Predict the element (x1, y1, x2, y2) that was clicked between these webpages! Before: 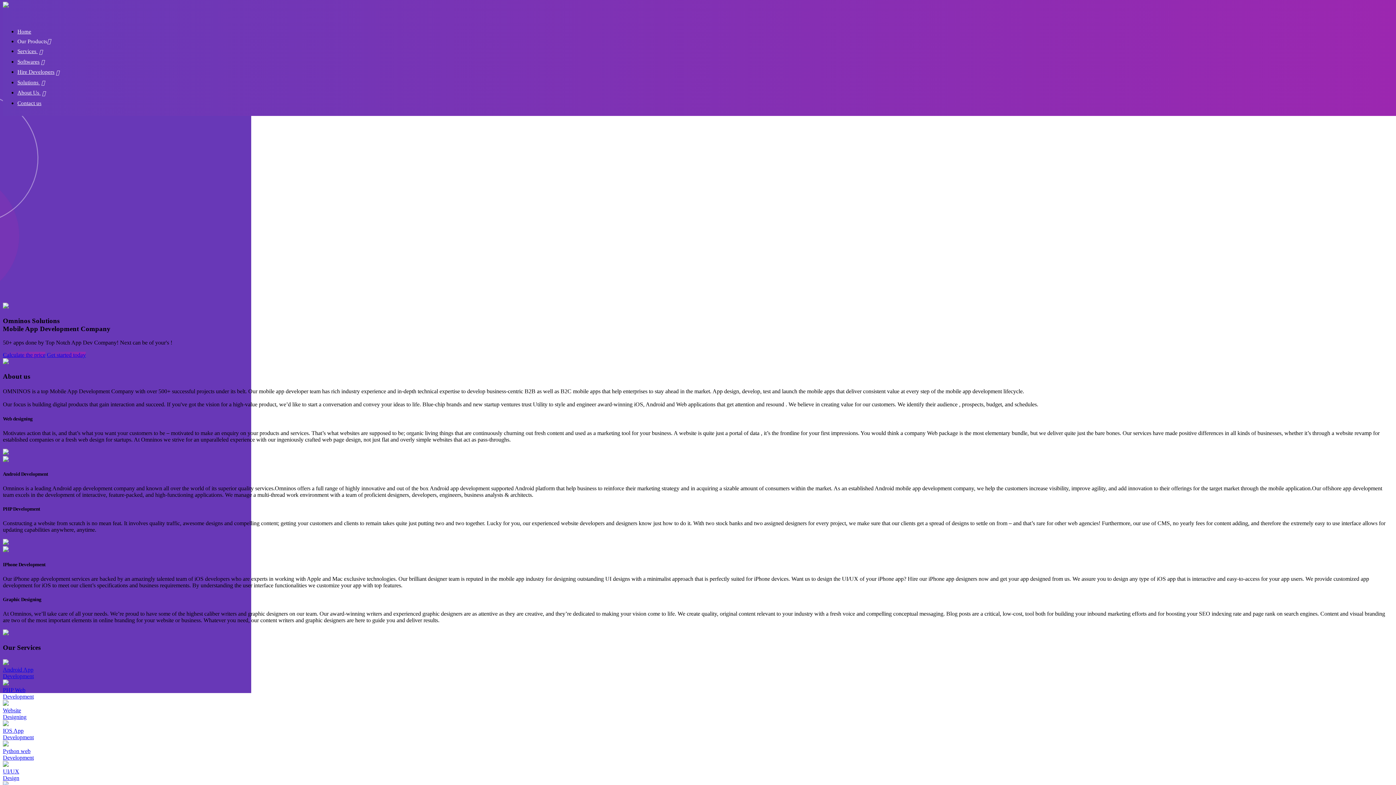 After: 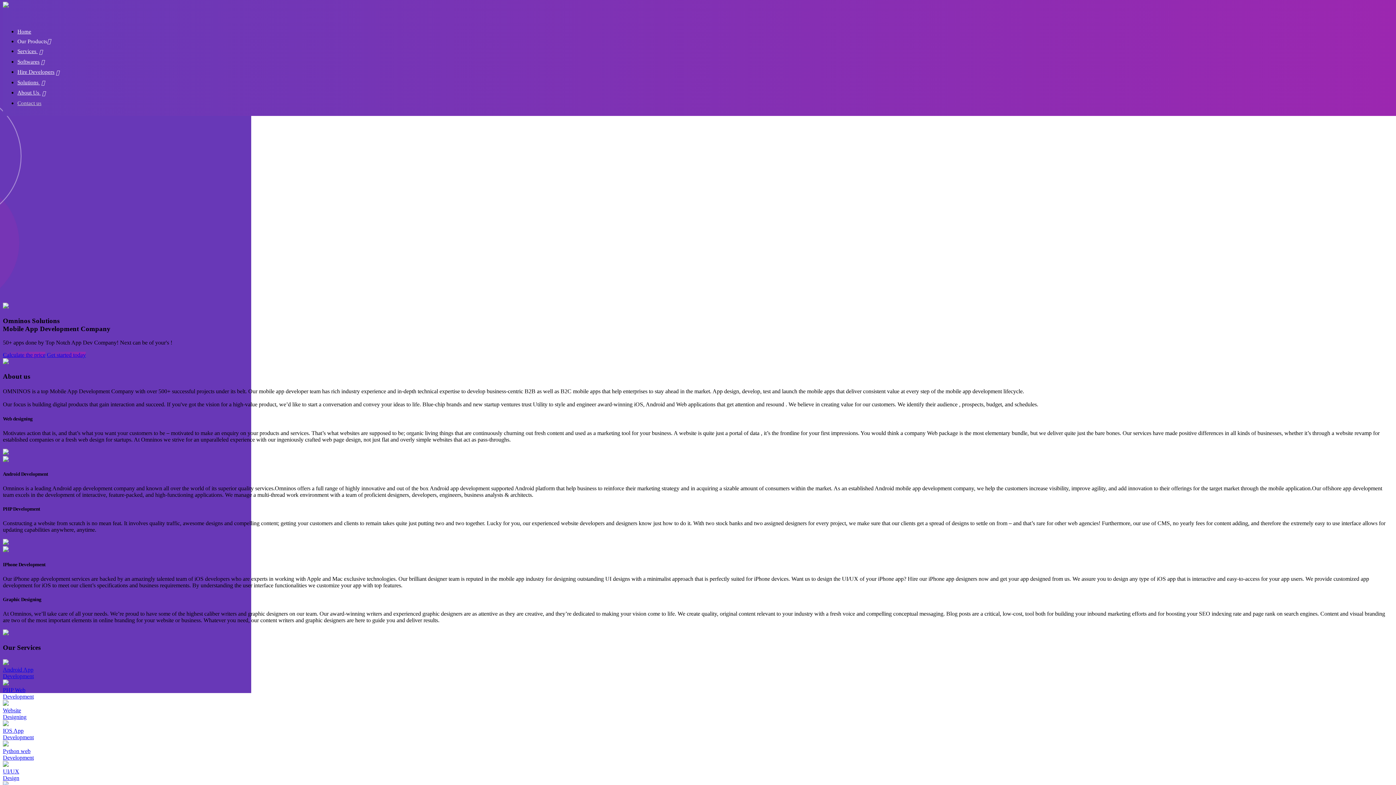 Action: bbox: (2, 700, 1393, 720) label: Website
Designing